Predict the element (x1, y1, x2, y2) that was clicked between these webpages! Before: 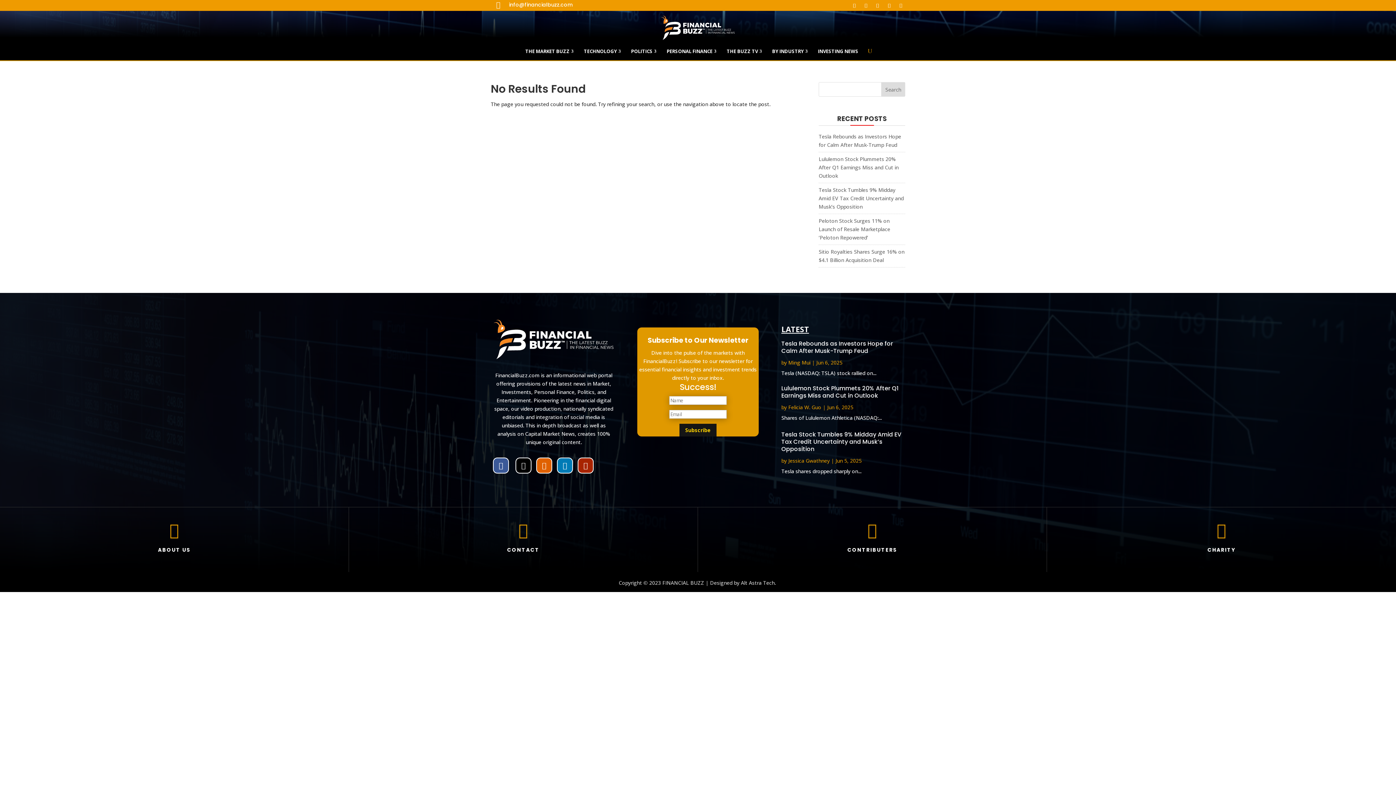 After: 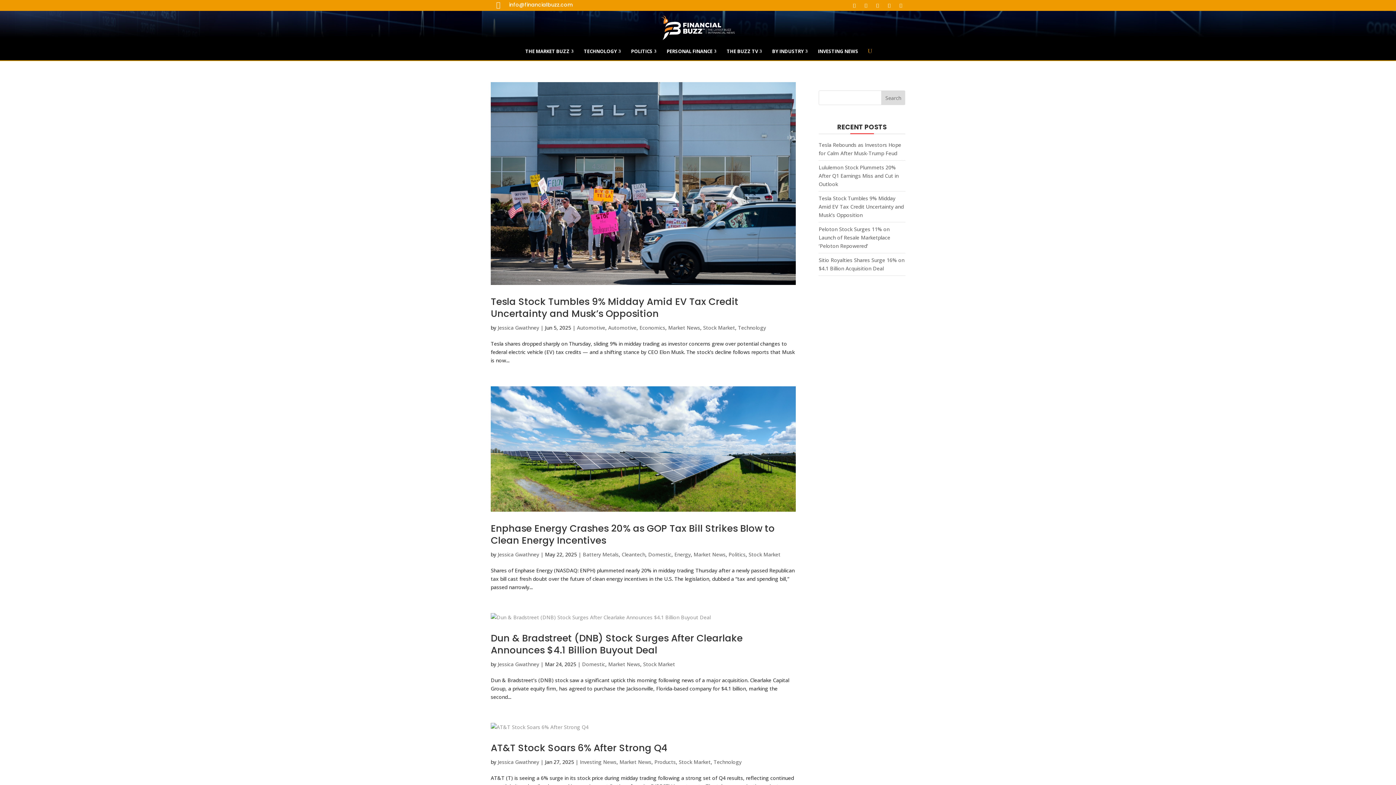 Action: label: Jessica Gwathney bbox: (788, 457, 829, 464)